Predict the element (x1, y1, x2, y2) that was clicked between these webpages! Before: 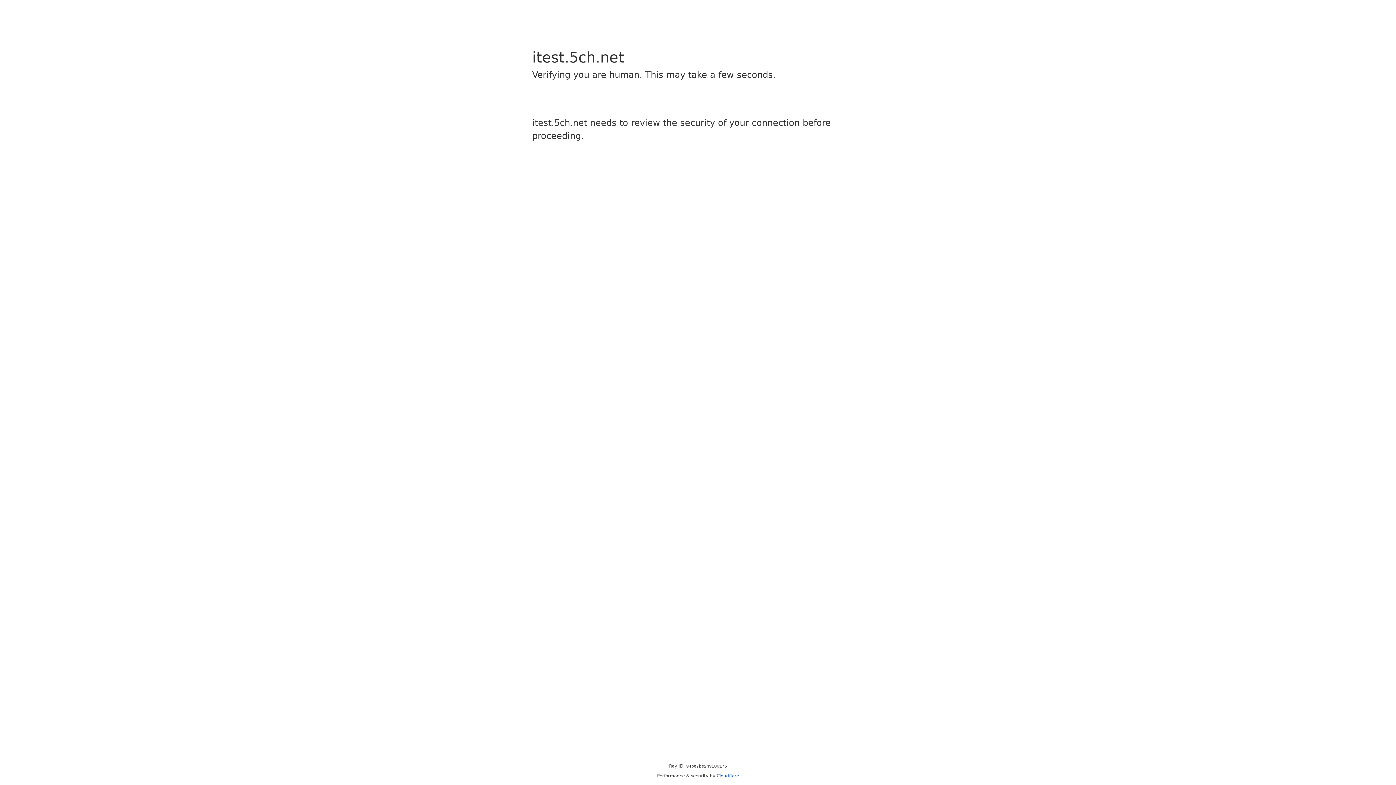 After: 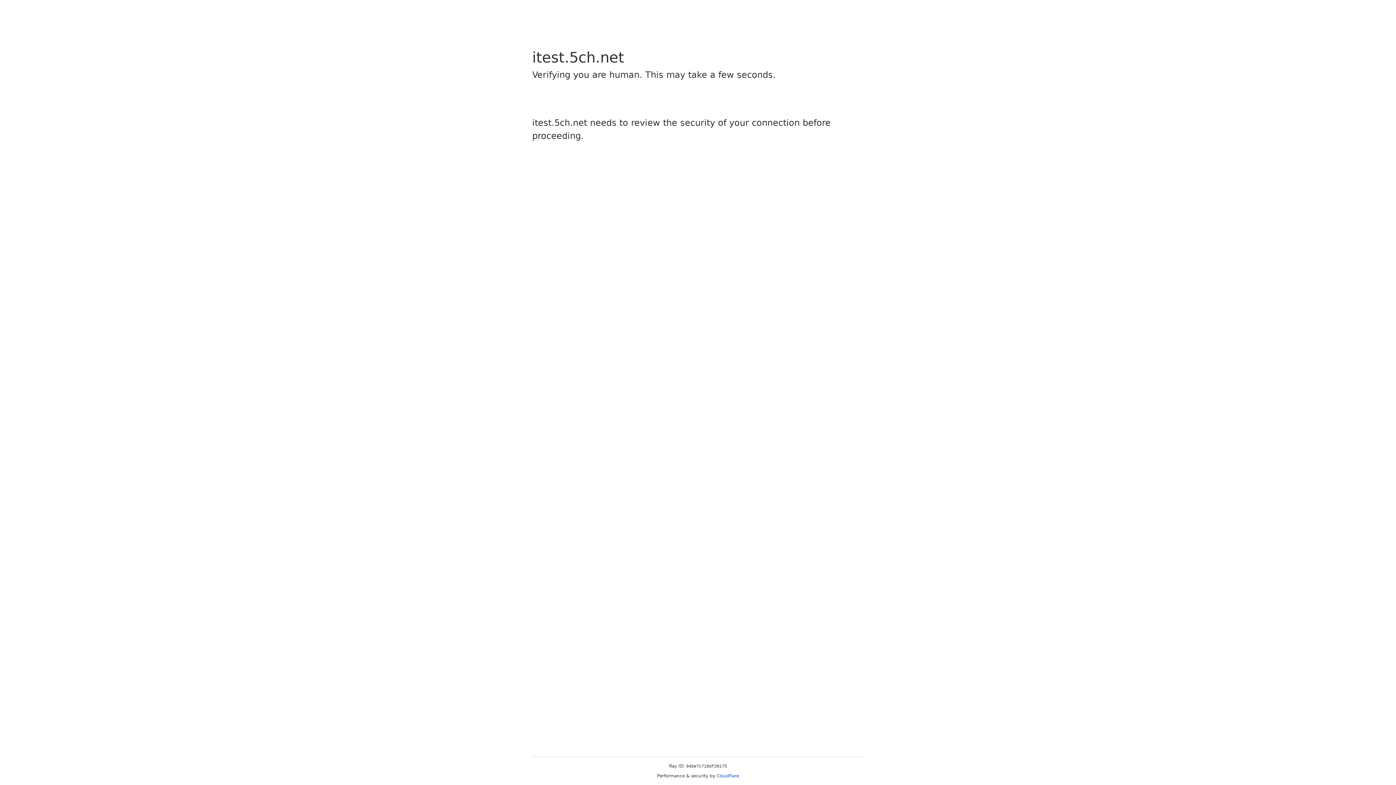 Action: bbox: (716, 773, 739, 778) label: Cloudflare